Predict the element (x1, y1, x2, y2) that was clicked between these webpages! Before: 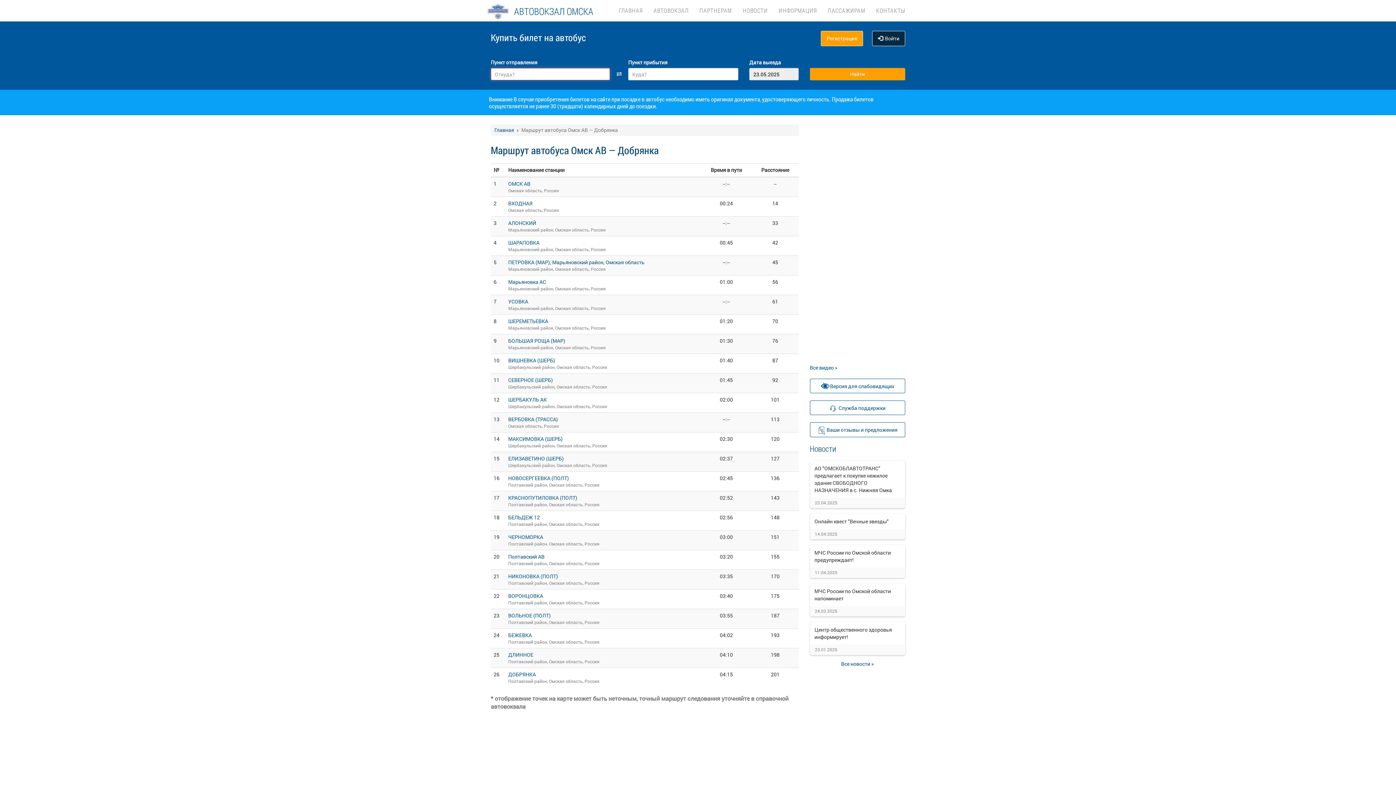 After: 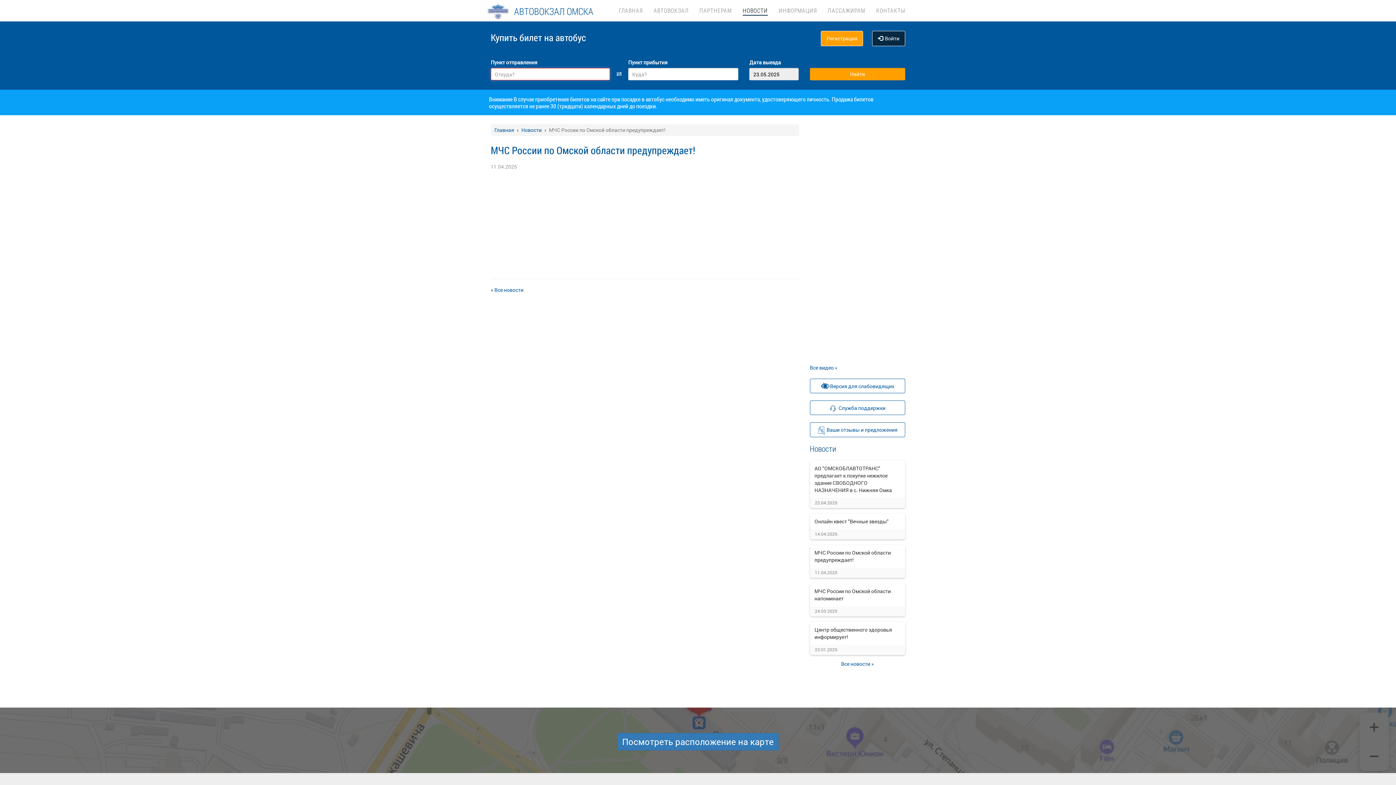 Action: label: МЧС России по Омской области предупреждает! bbox: (814, 549, 891, 563)